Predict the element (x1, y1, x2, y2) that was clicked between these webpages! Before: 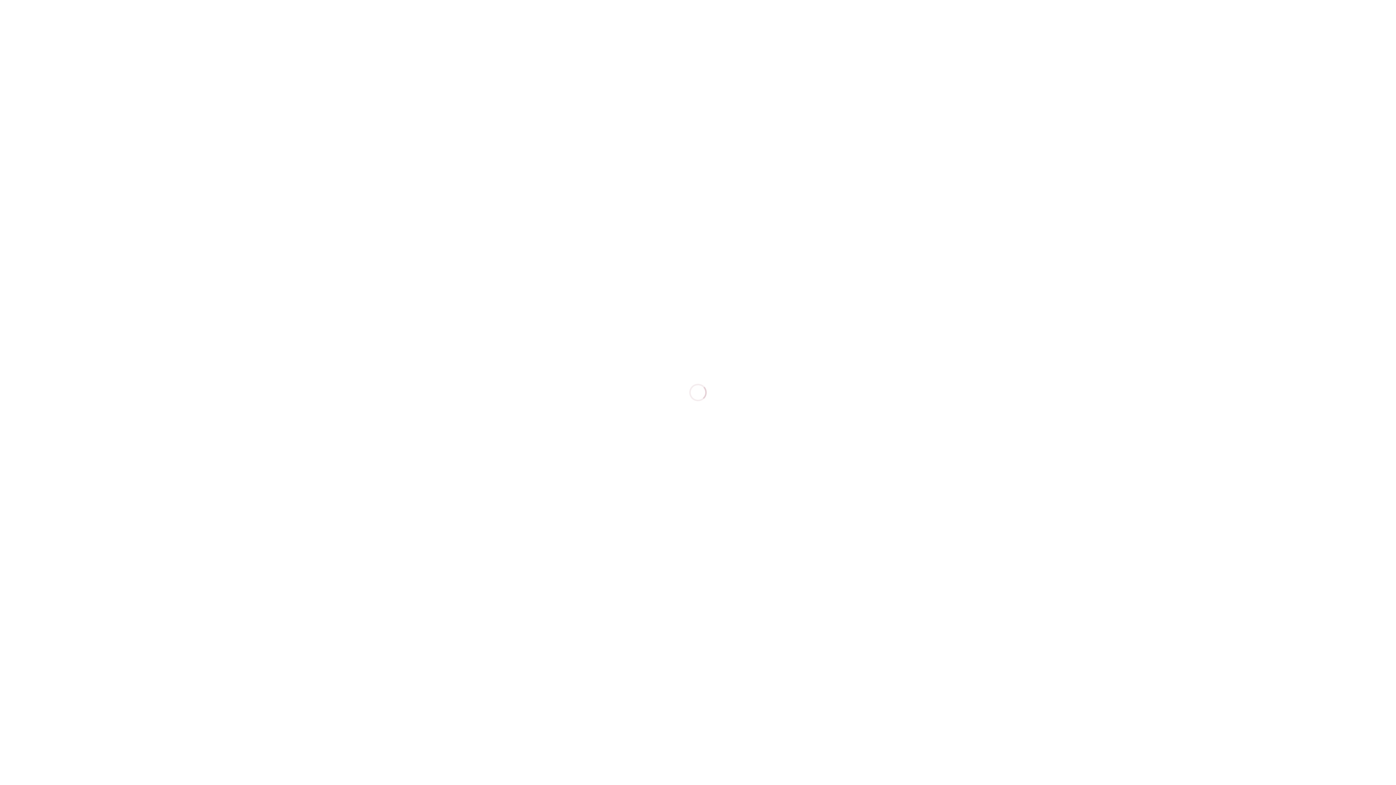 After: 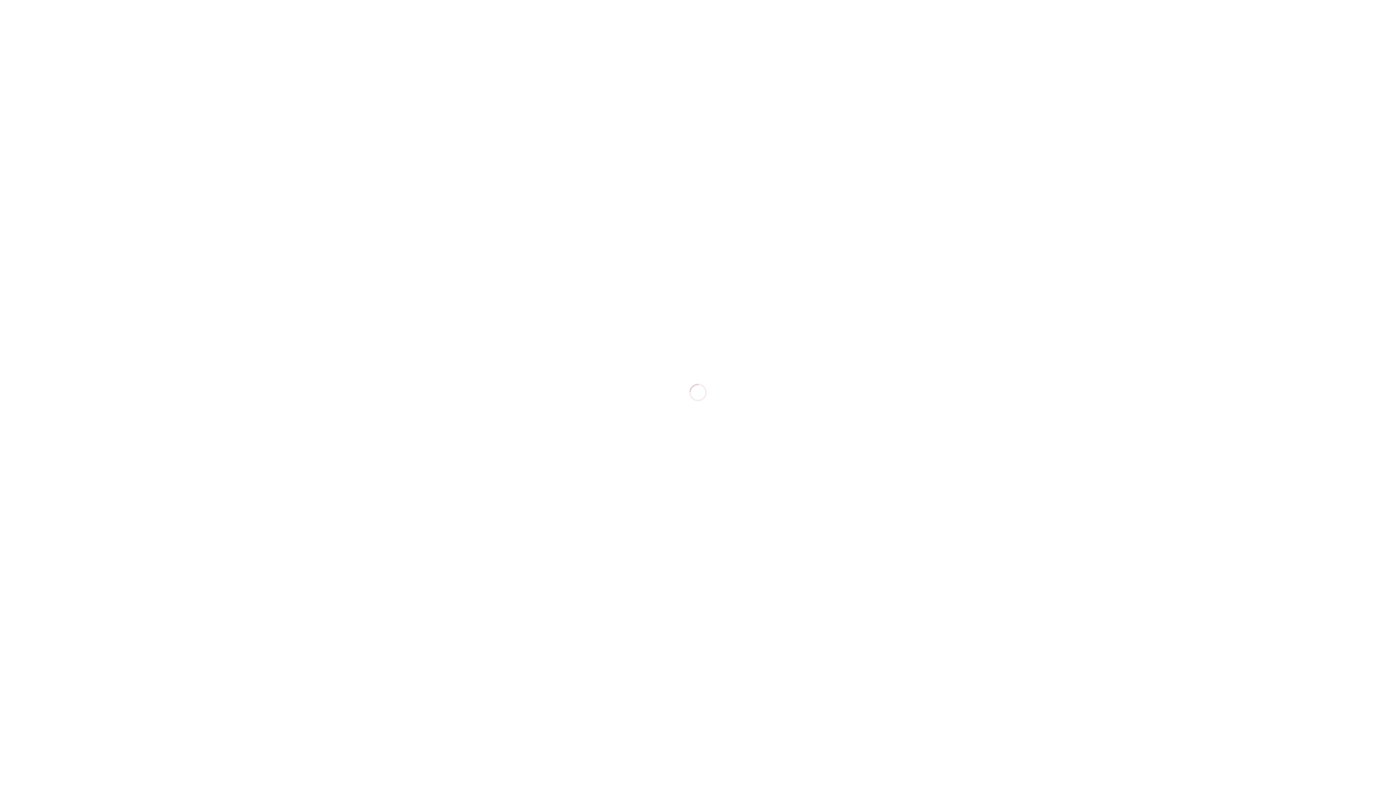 Action: bbox: (787, 228, 807, 250)